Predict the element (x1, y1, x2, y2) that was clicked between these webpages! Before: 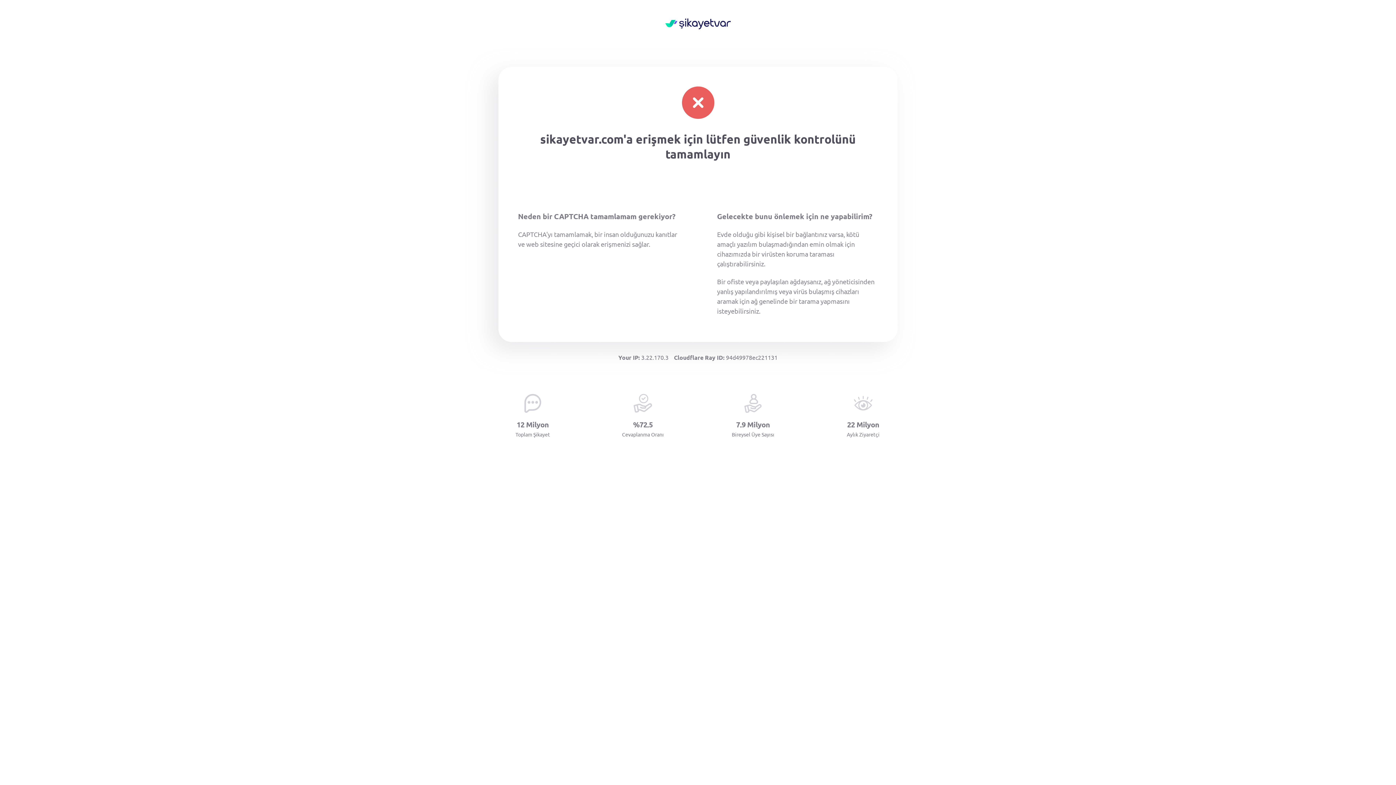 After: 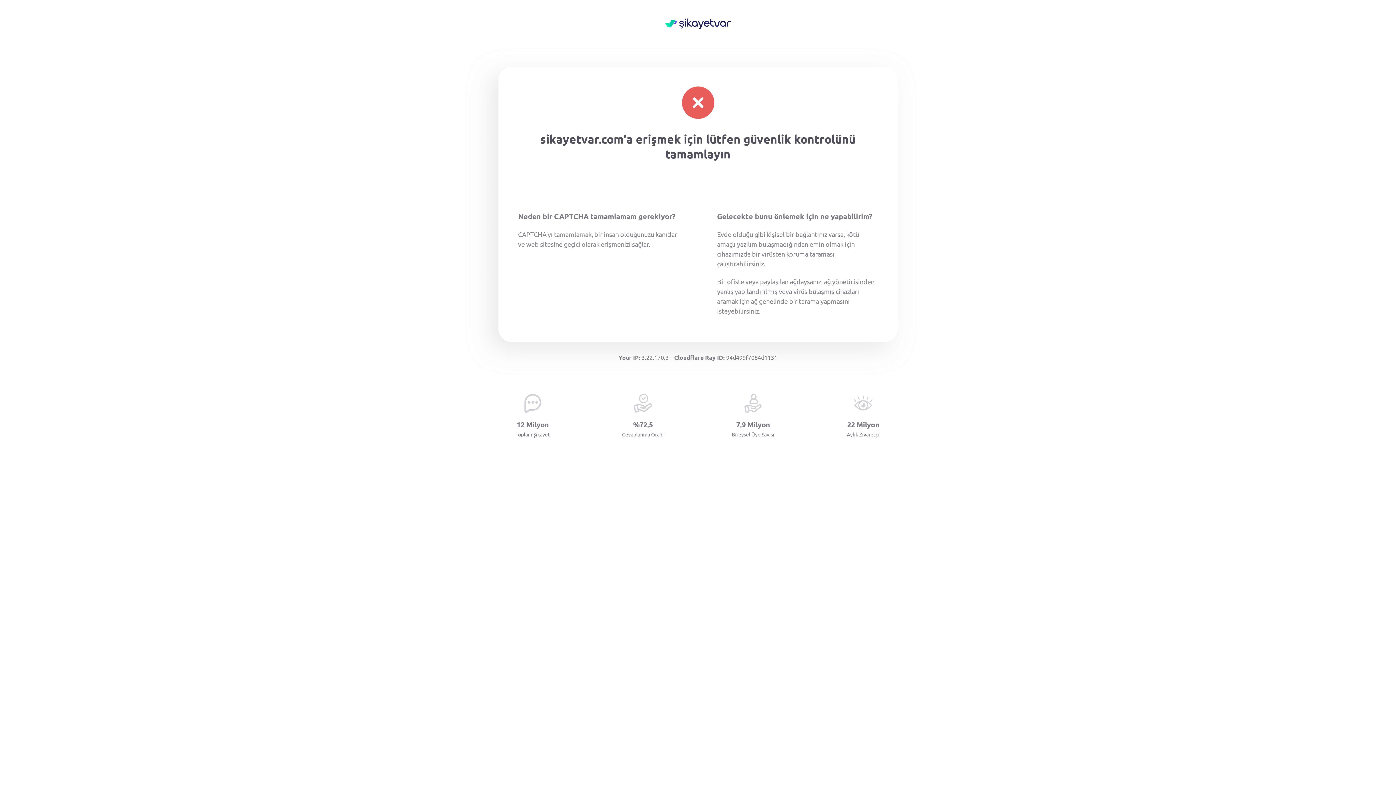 Action: bbox: (665, 18, 730, 30)